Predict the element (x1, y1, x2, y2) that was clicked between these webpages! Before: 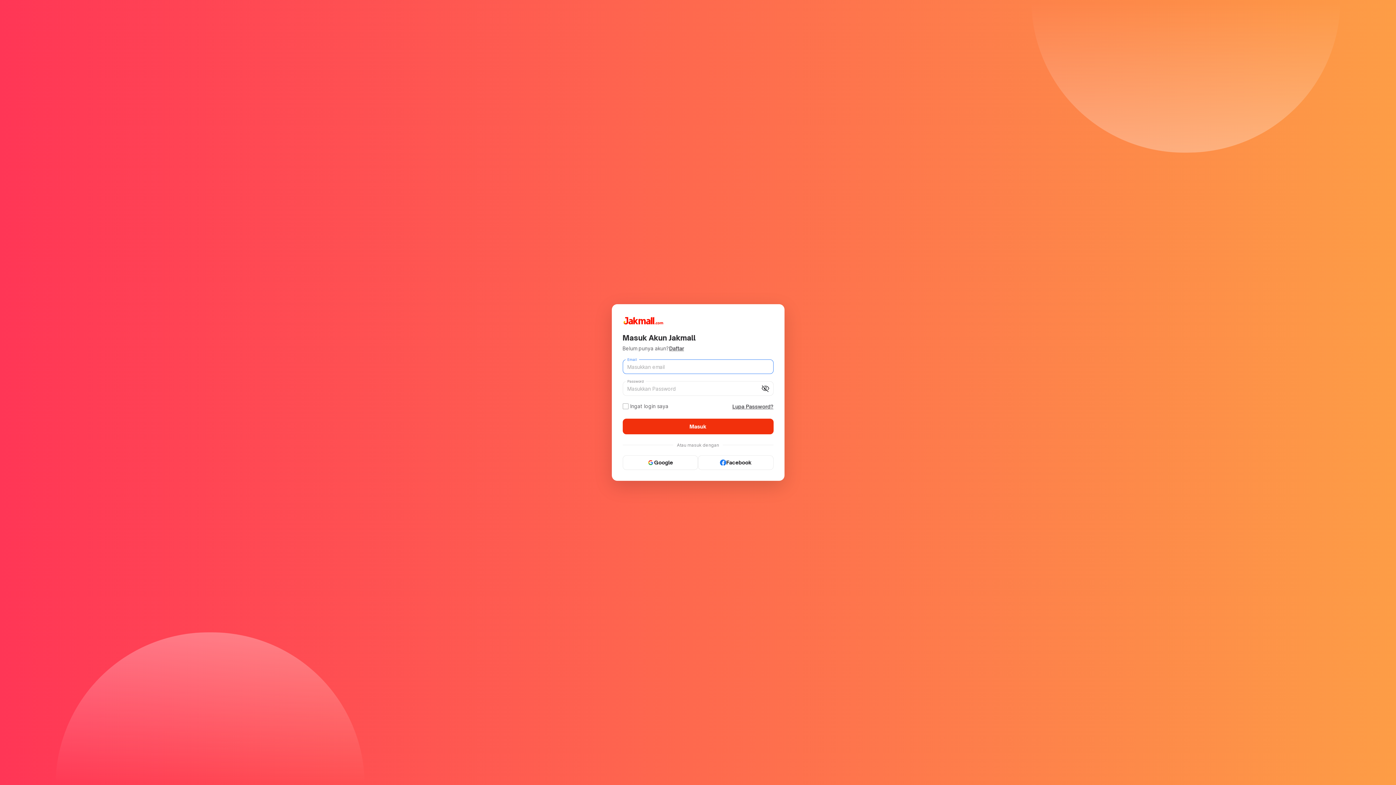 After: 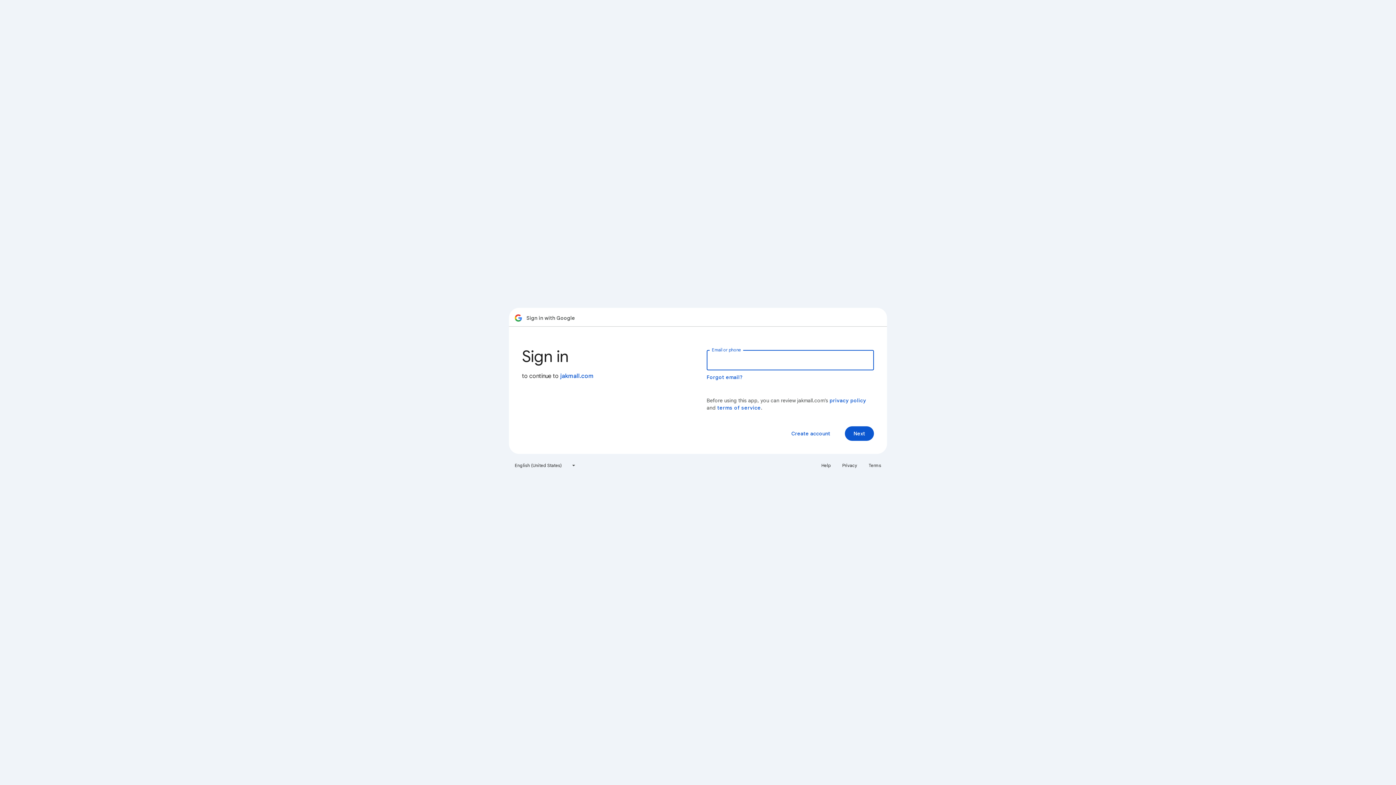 Action: bbox: (622, 455, 698, 470) label: Google